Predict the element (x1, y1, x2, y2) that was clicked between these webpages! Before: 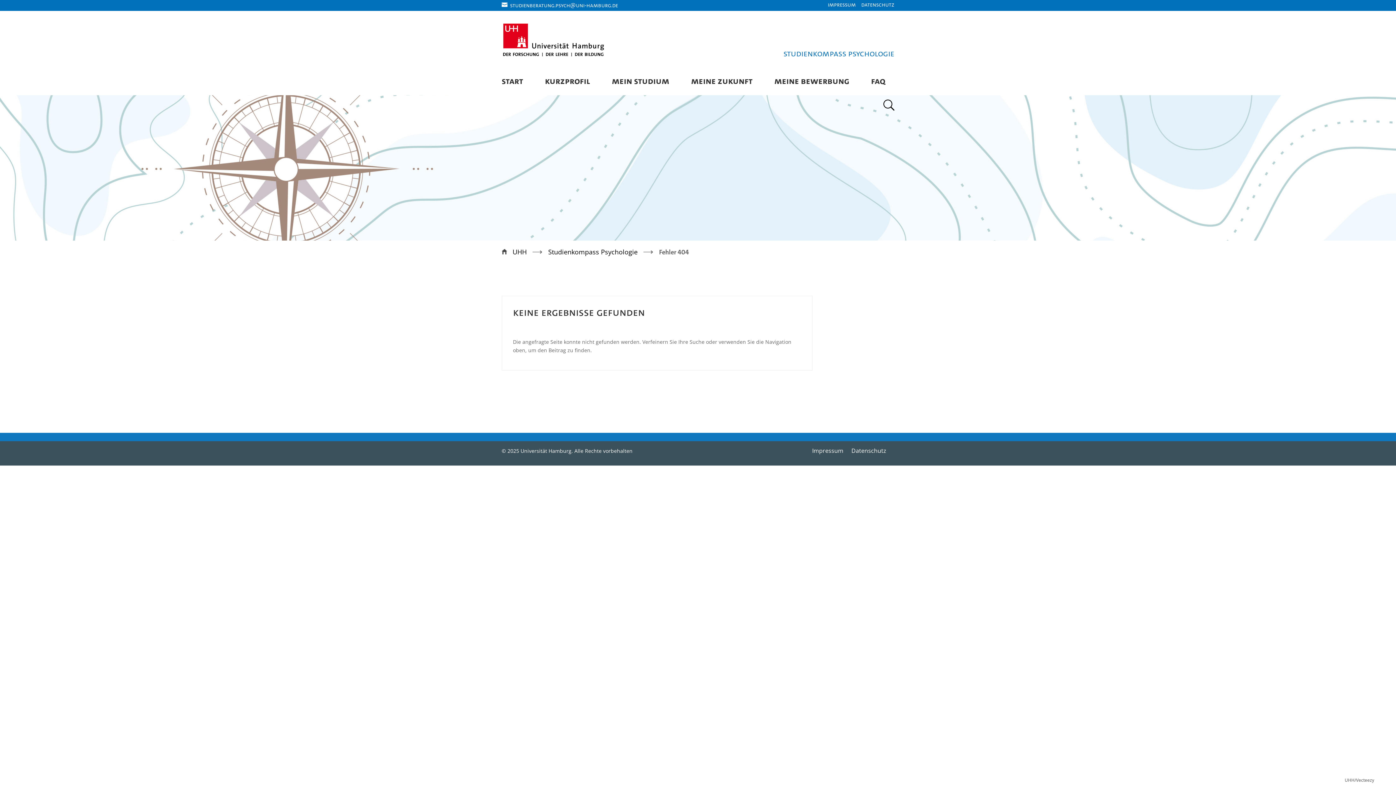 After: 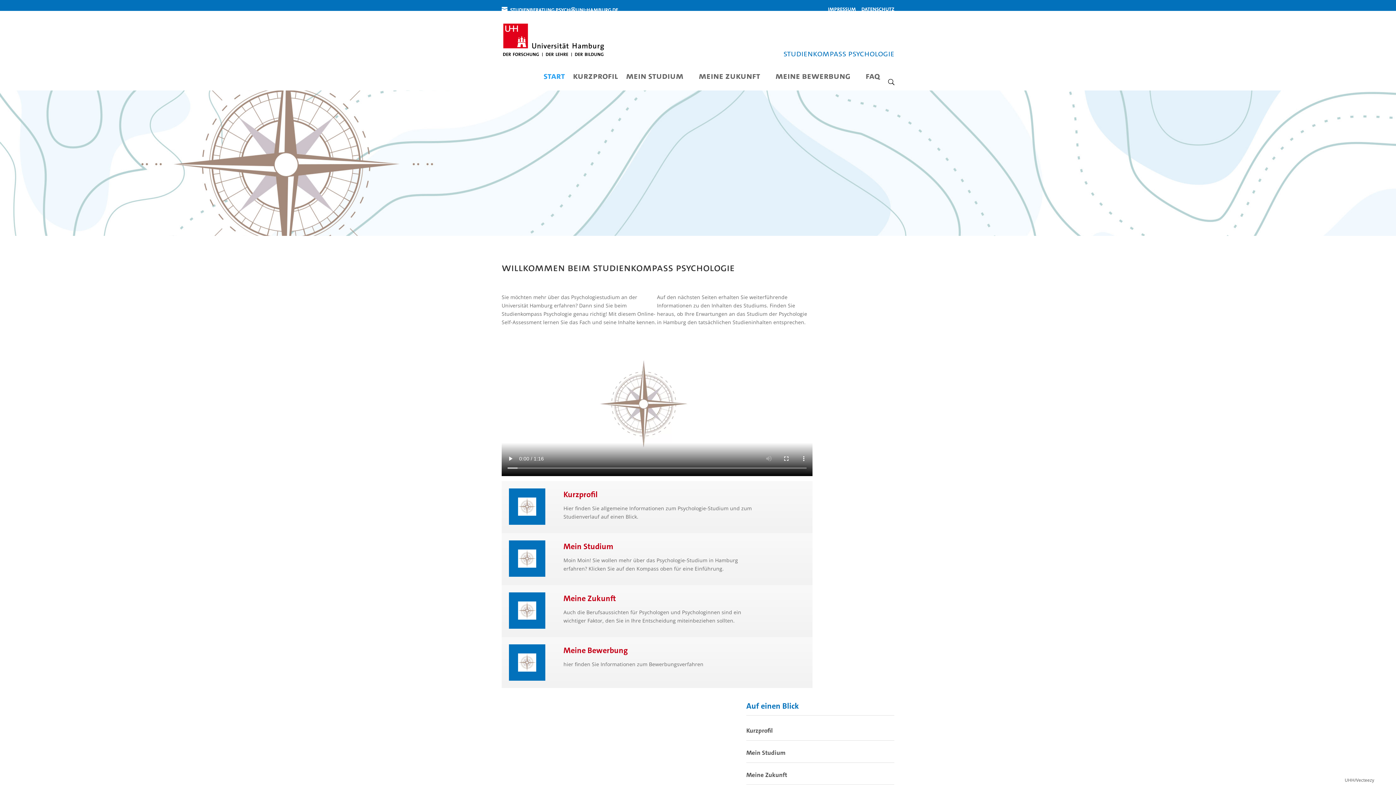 Action: bbox: (503, 35, 604, 42)